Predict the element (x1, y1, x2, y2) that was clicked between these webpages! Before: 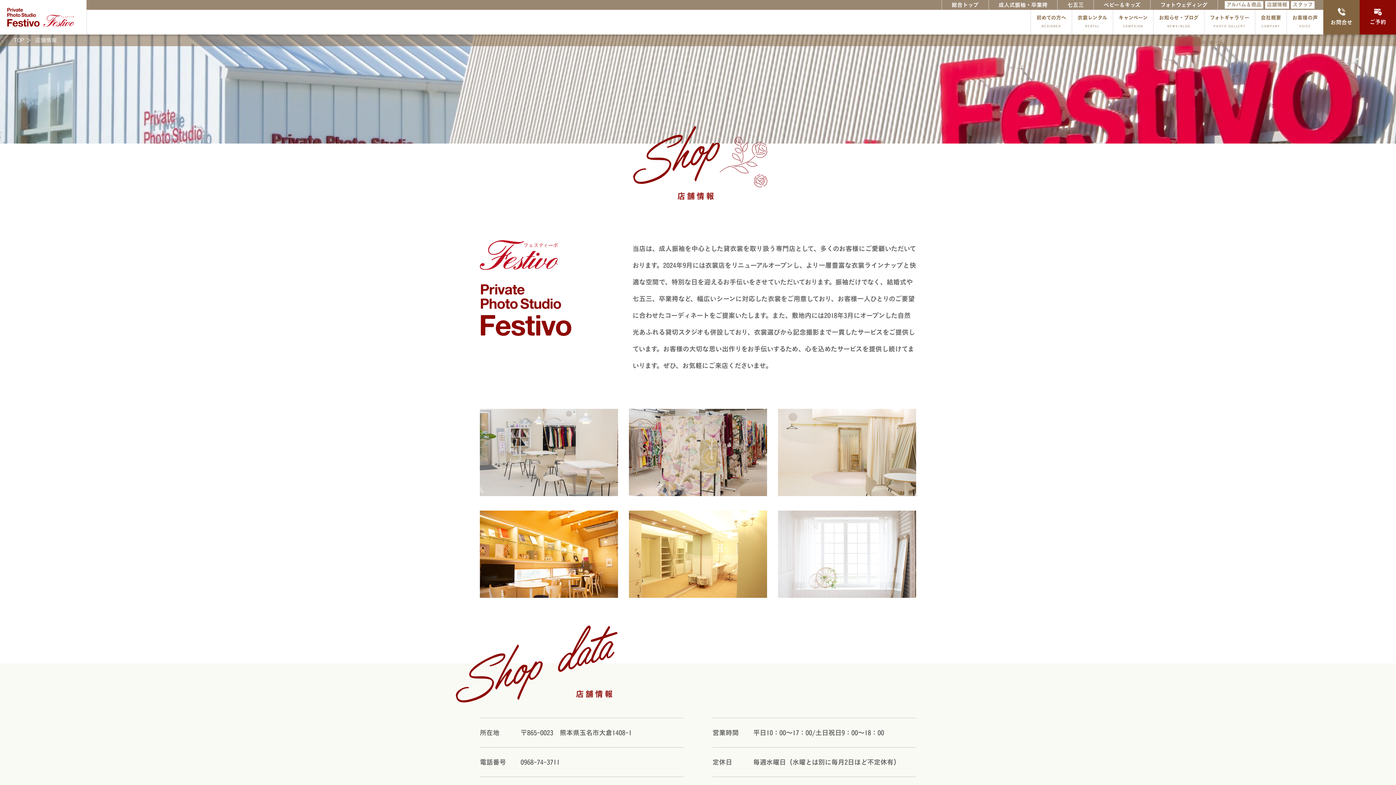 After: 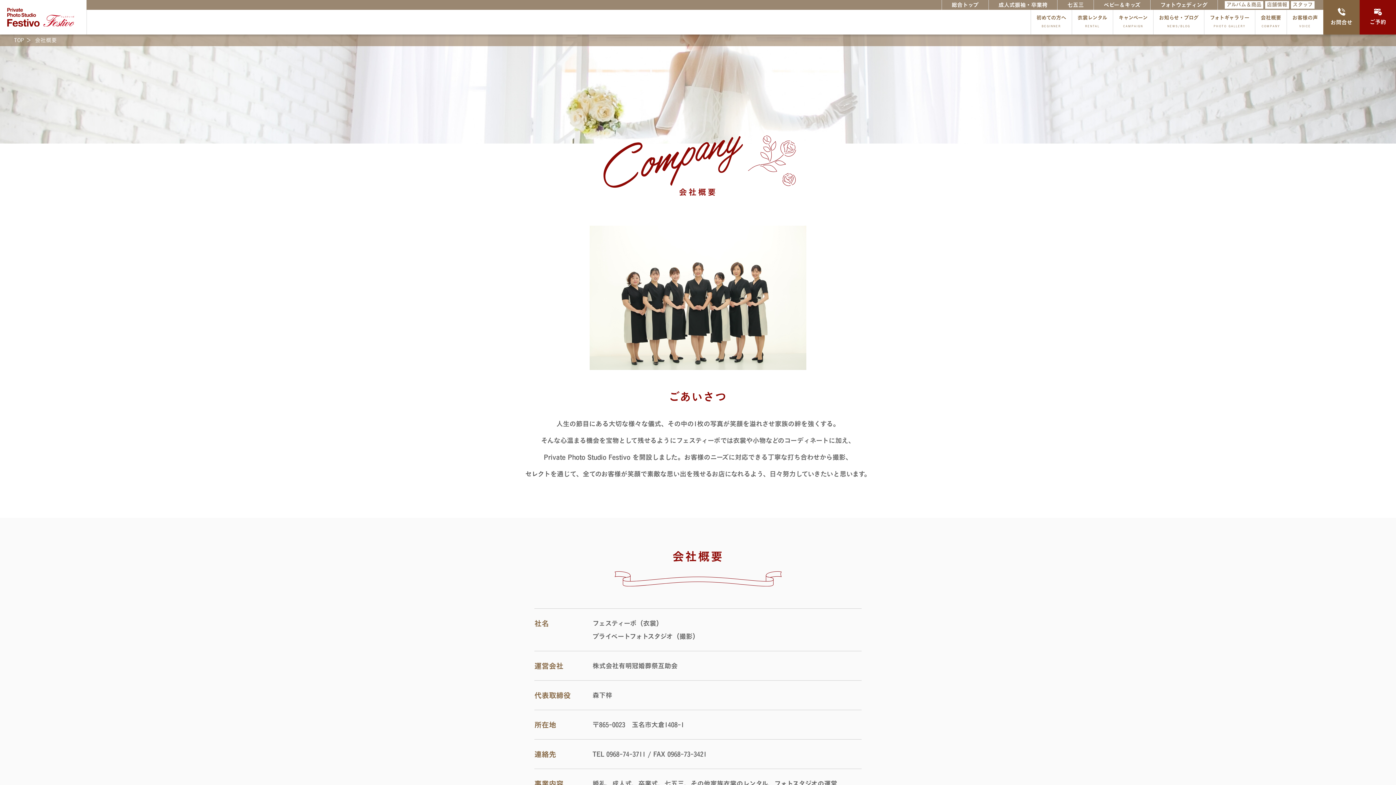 Action: label: 会社概要
COMPANY bbox: (1261, 9, 1281, 34)